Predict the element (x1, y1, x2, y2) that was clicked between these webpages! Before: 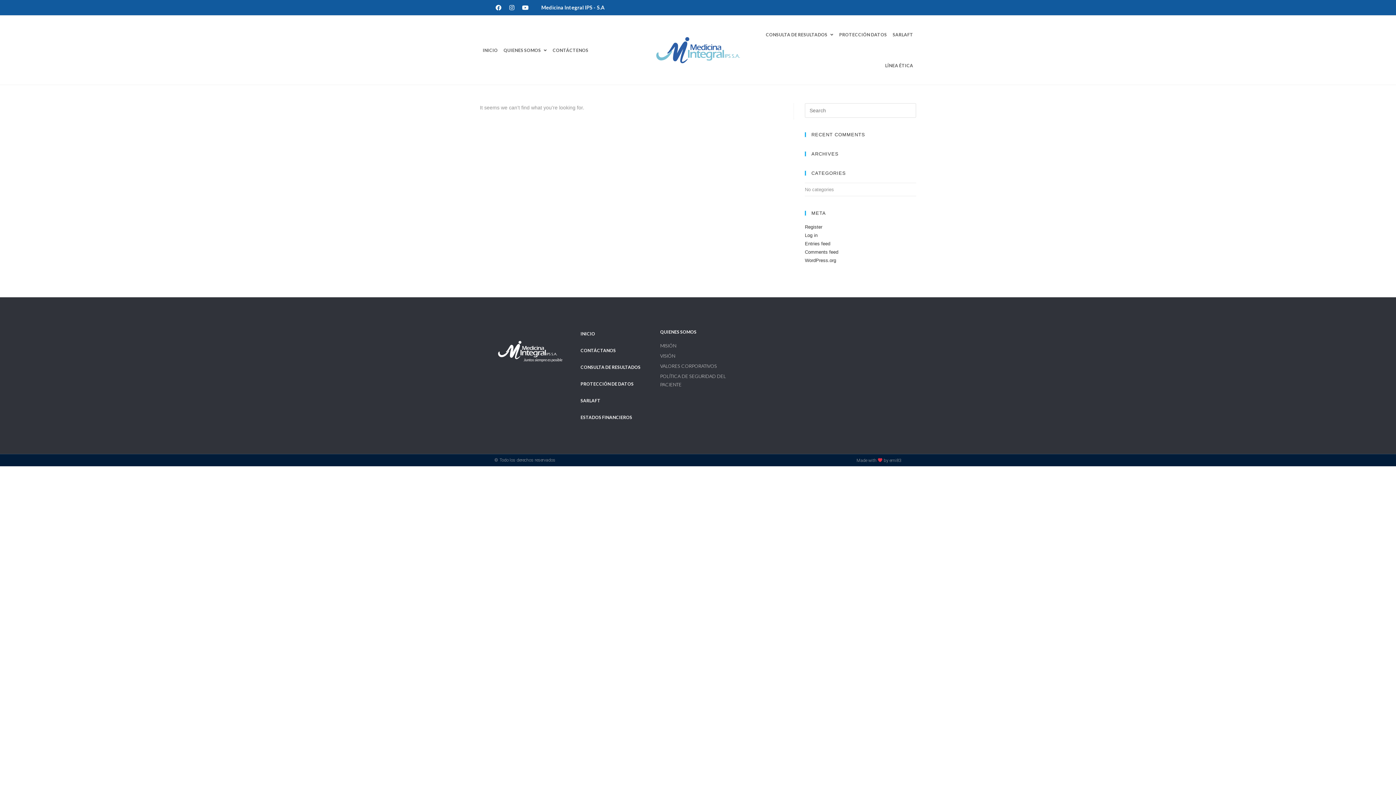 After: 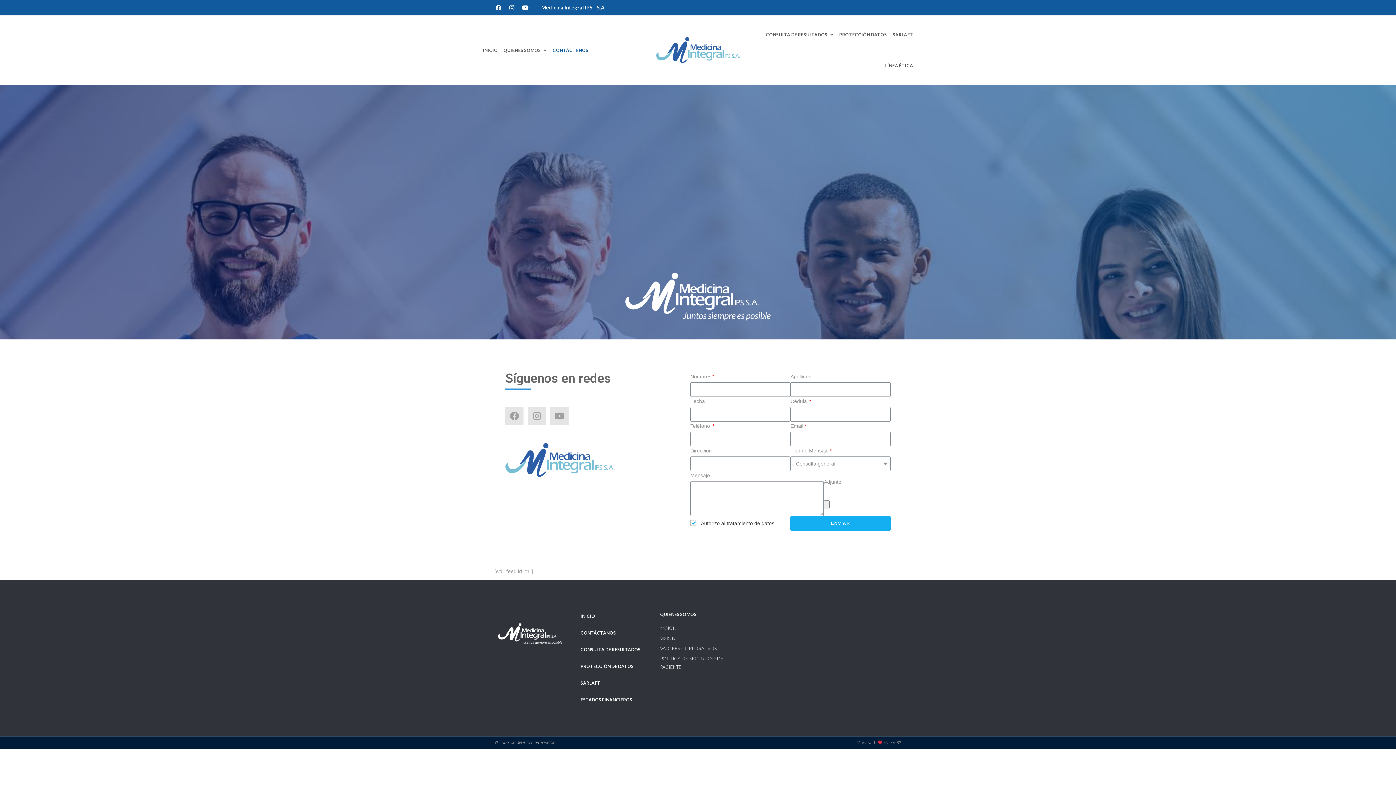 Action: label: CONTÁCTENOS bbox: (549, 34, 591, 65)